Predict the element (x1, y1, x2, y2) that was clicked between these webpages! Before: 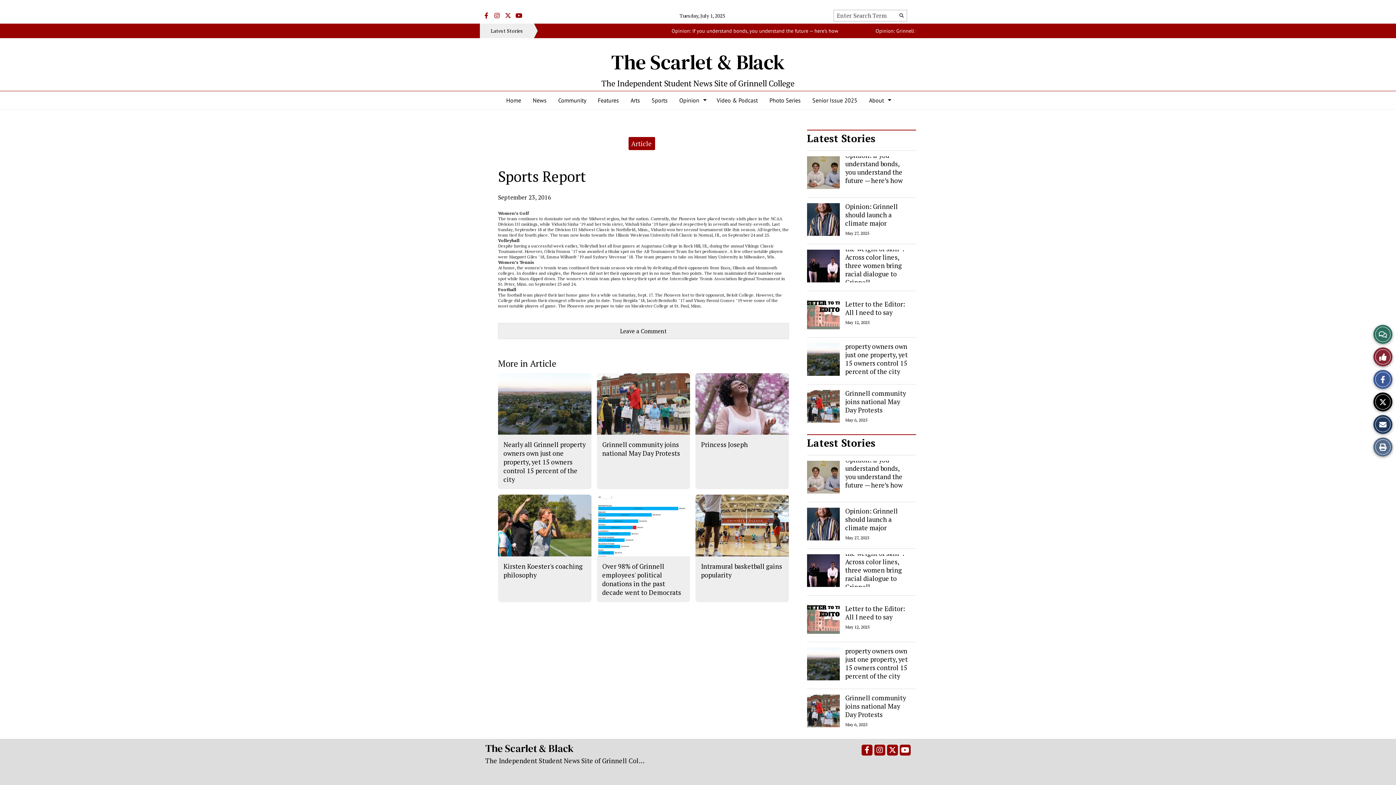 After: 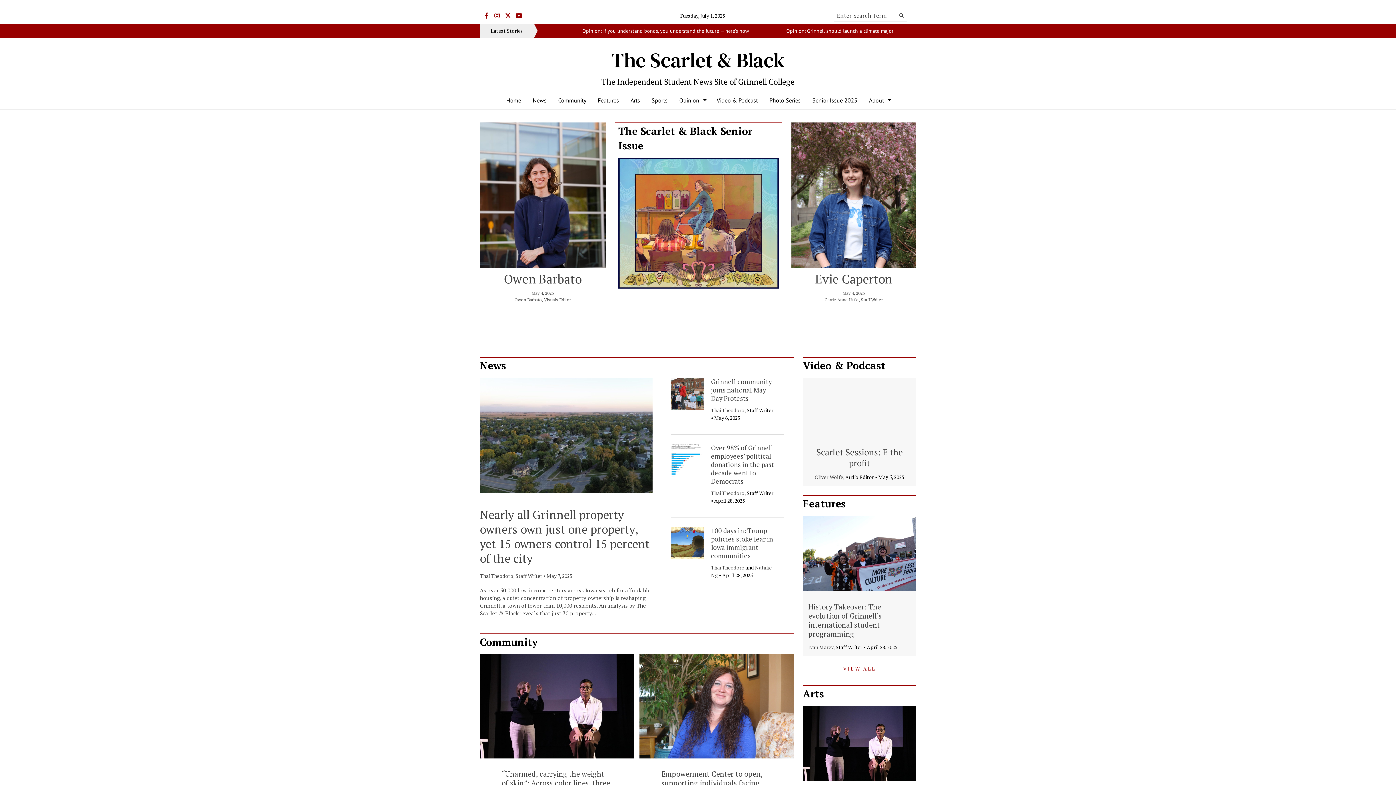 Action: bbox: (807, 131, 875, 145) label: Latest Stories